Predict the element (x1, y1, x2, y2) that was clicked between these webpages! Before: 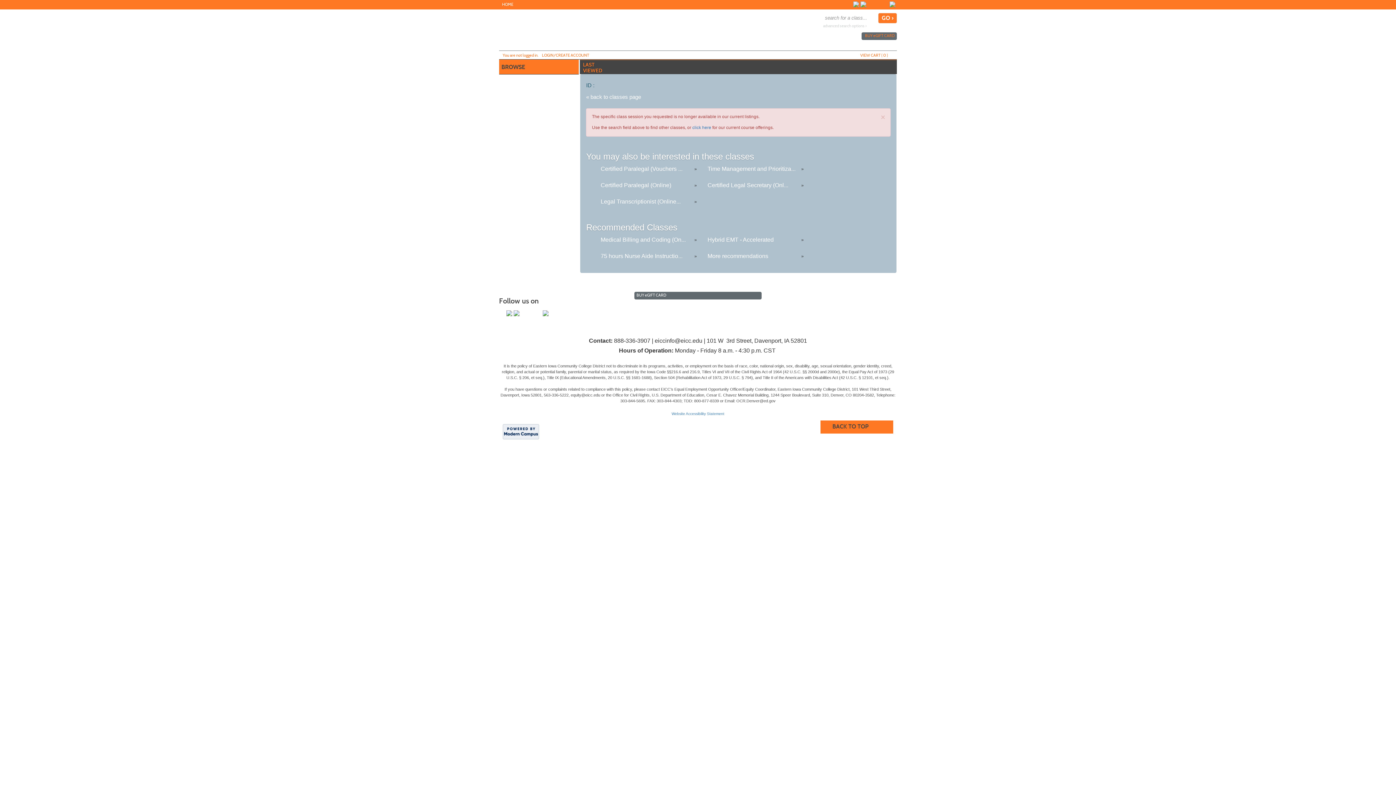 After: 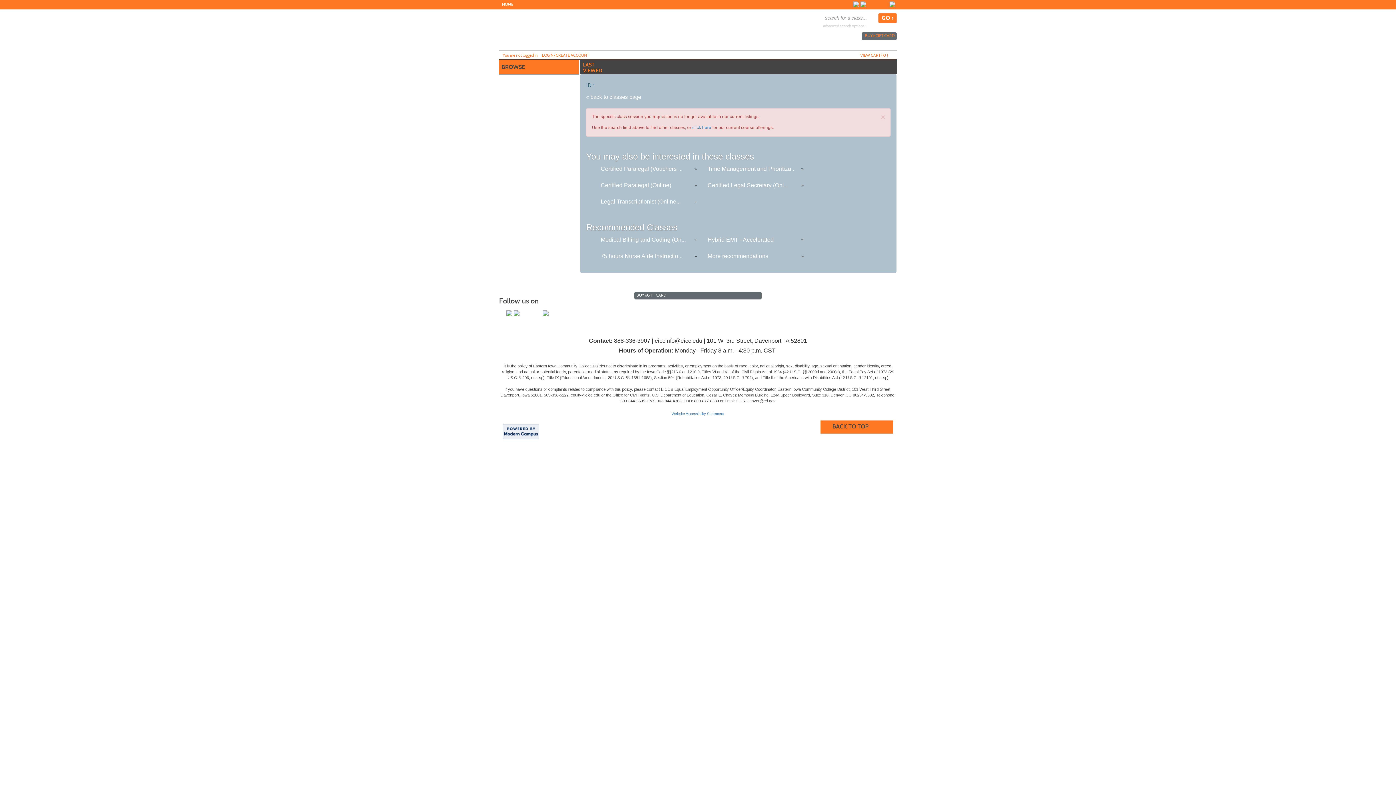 Action: bbox: (860, 1, 866, 7)